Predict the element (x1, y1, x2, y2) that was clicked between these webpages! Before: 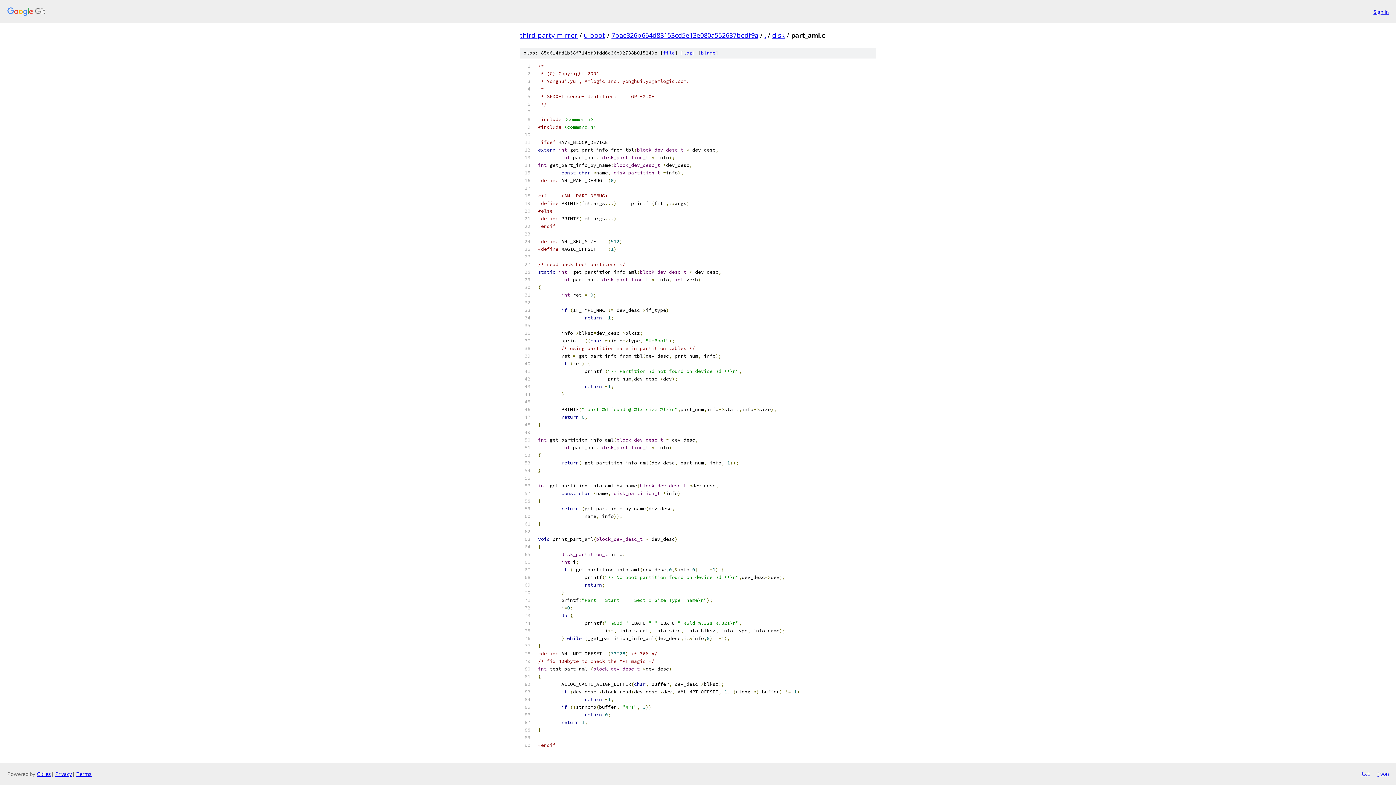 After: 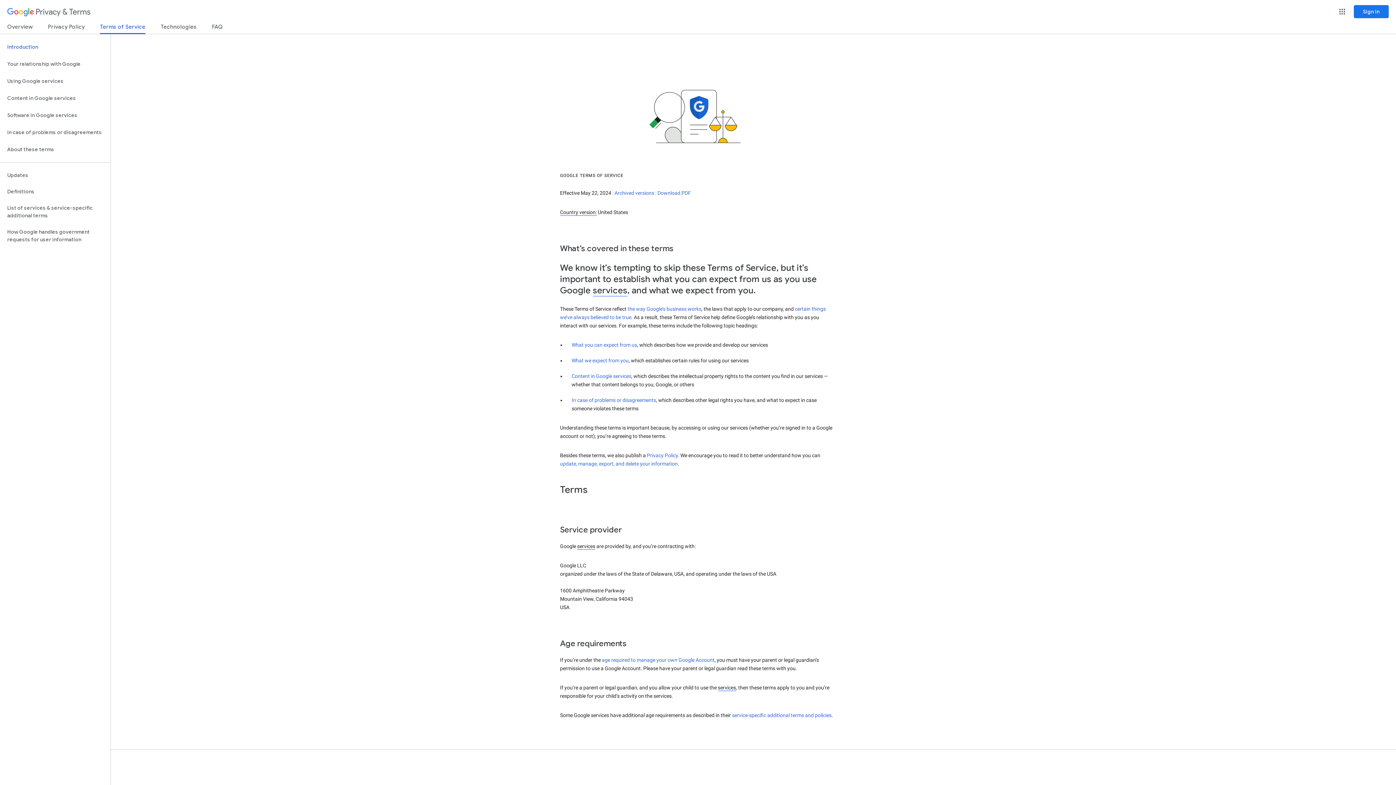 Action: bbox: (76, 770, 91, 777) label: Terms